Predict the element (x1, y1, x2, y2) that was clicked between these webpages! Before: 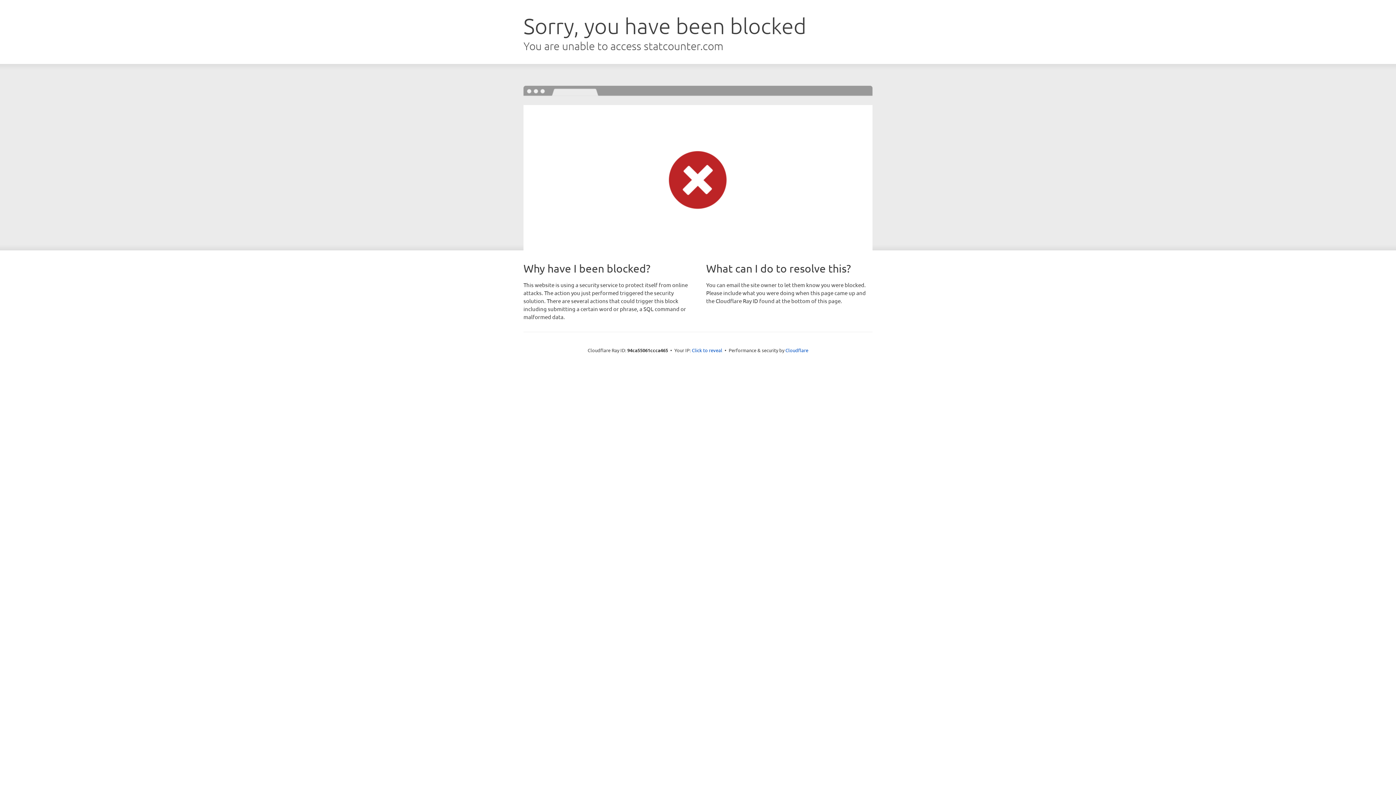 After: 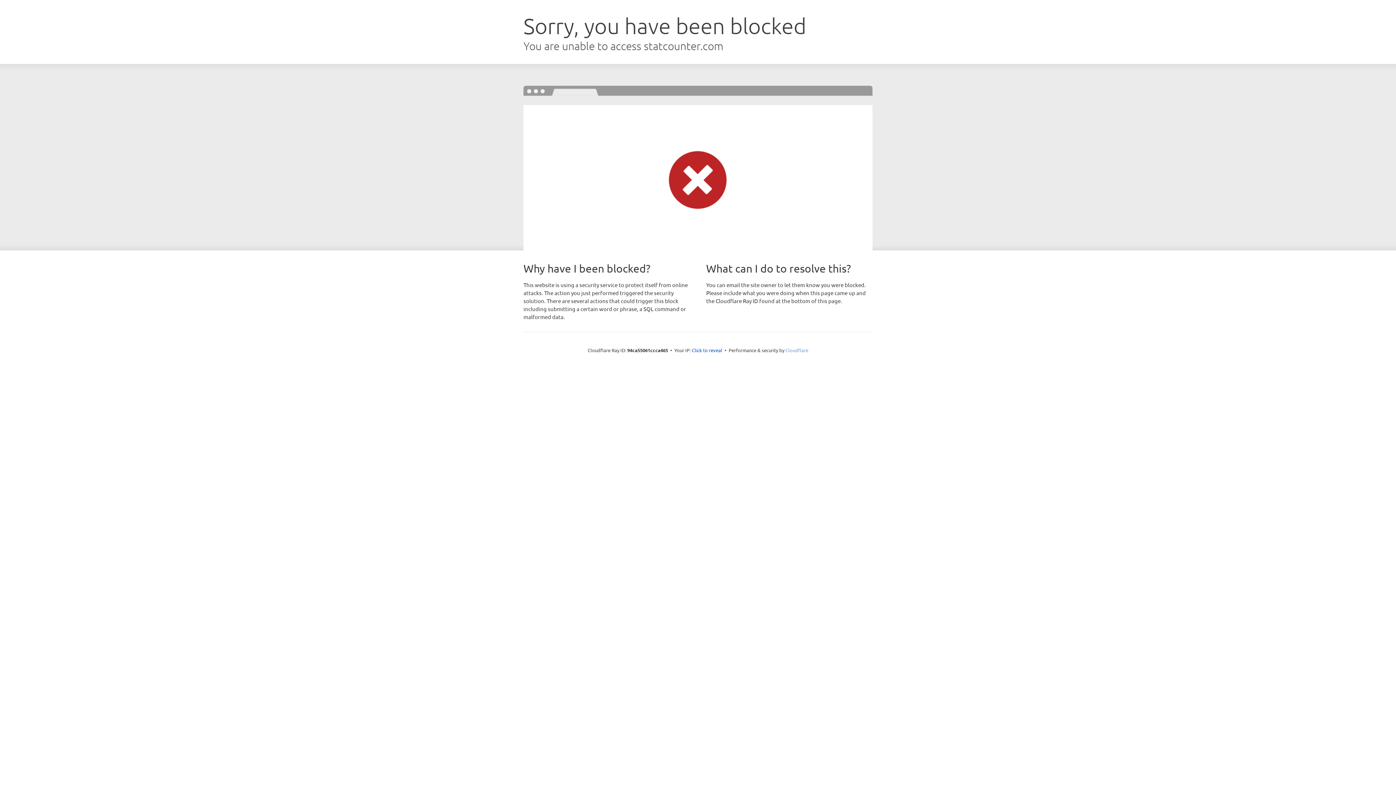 Action: bbox: (785, 347, 808, 353) label: Cloudflare